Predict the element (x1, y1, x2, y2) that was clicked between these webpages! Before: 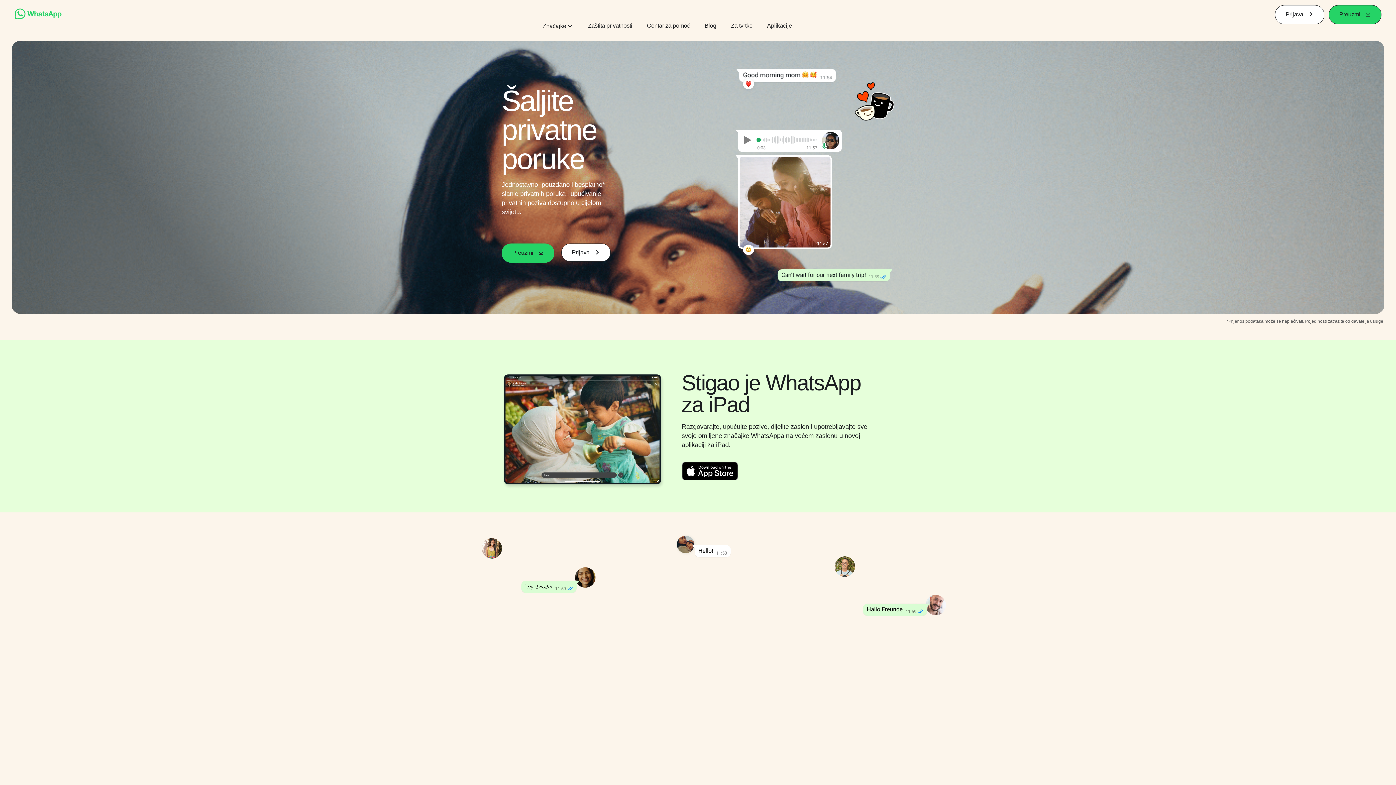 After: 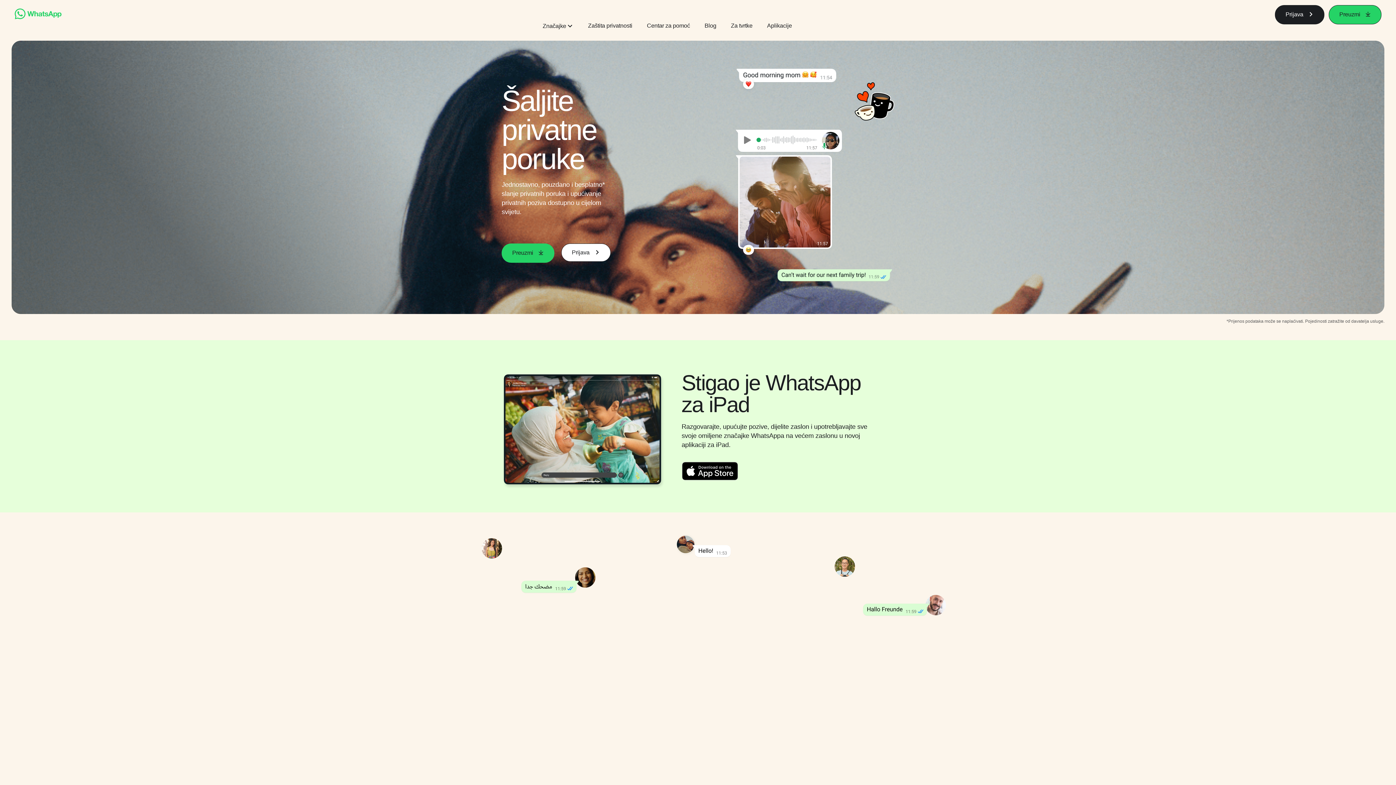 Action: bbox: (1275, 4, 1324, 24) label: Prijava